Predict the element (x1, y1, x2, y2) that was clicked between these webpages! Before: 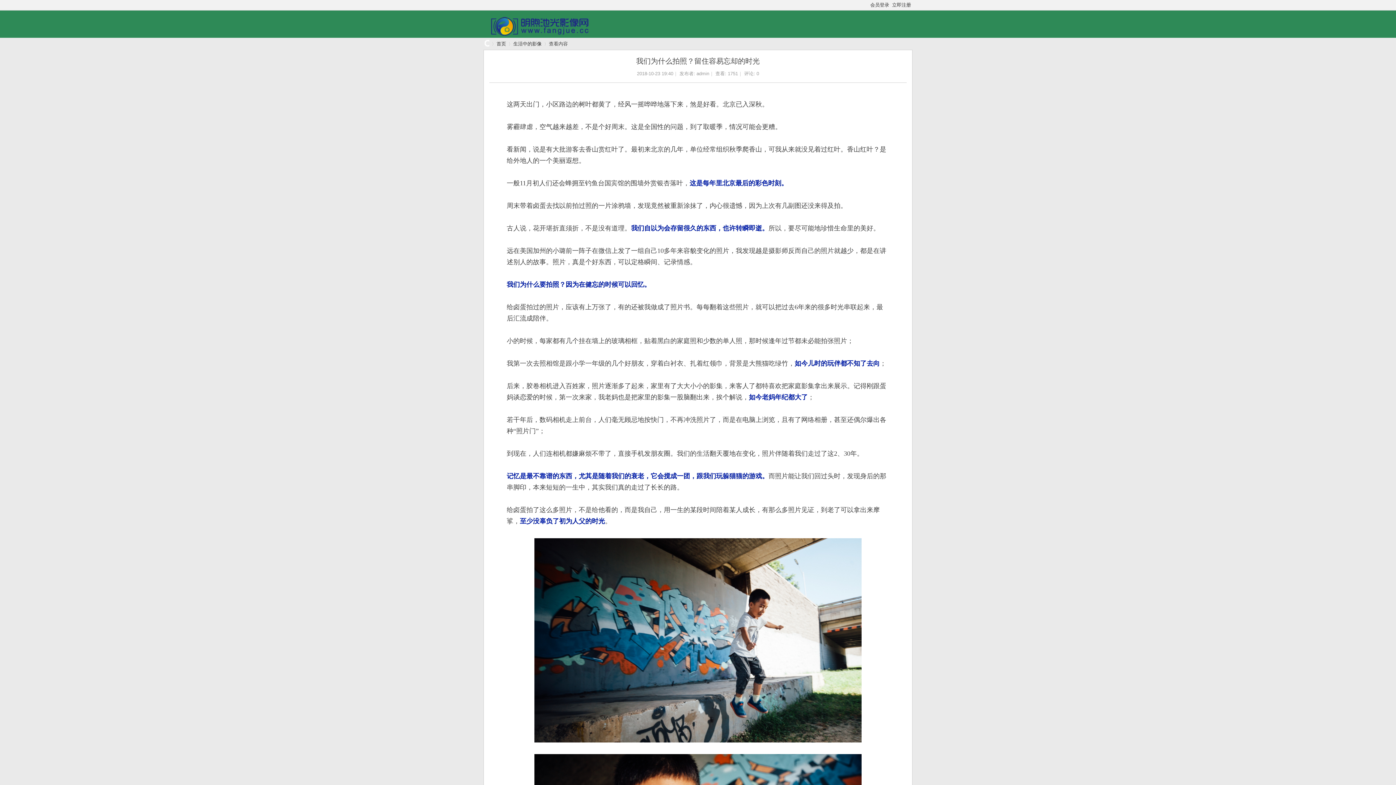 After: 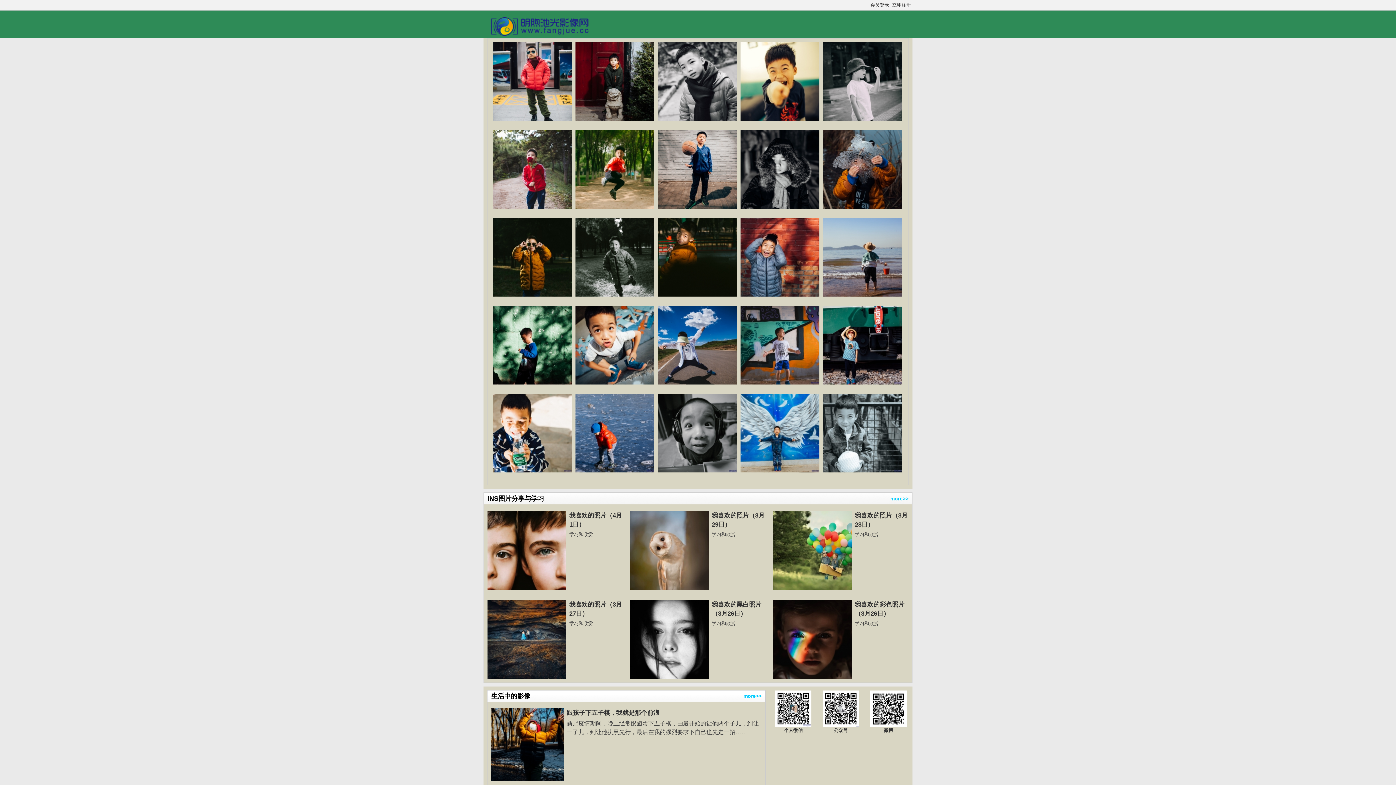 Action: label: 首页 bbox: (496, 38, 506, 49)